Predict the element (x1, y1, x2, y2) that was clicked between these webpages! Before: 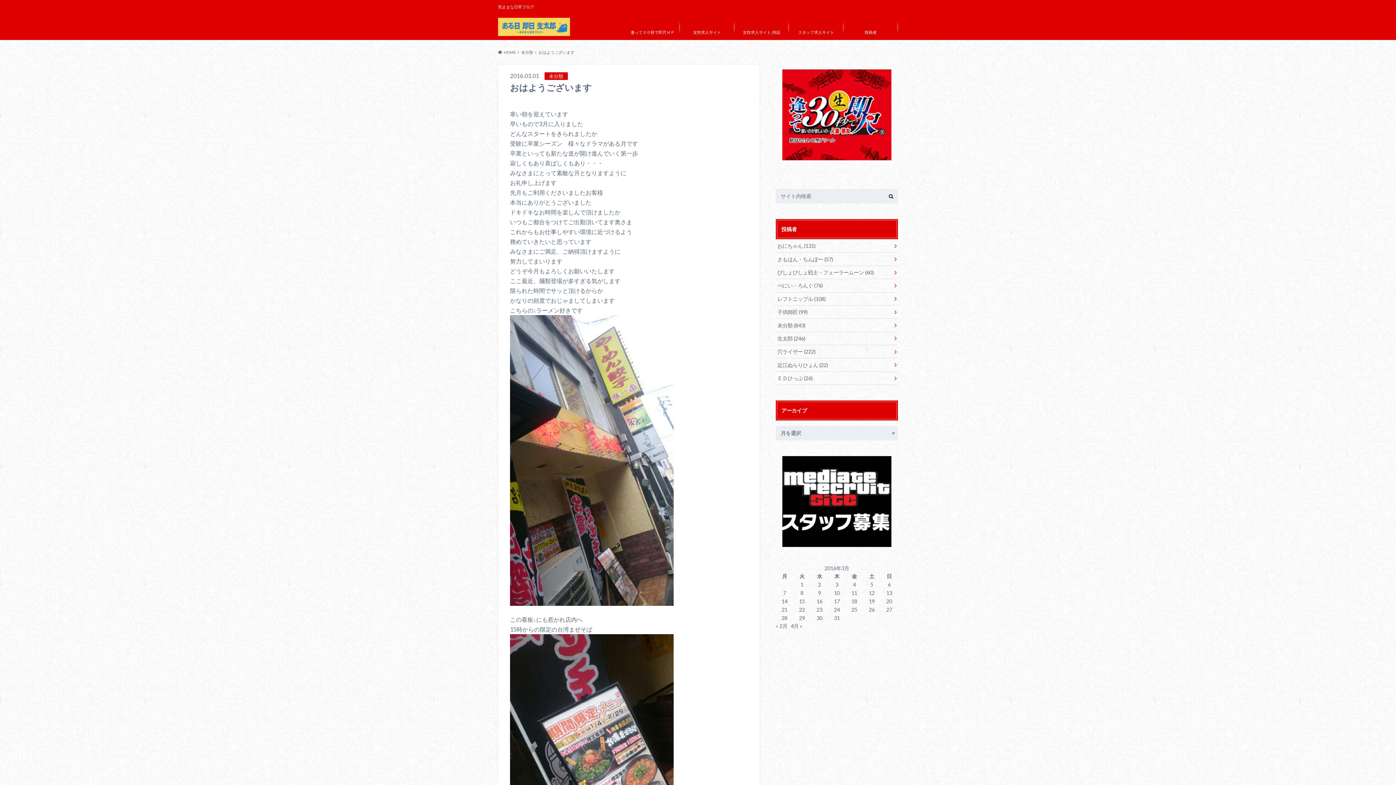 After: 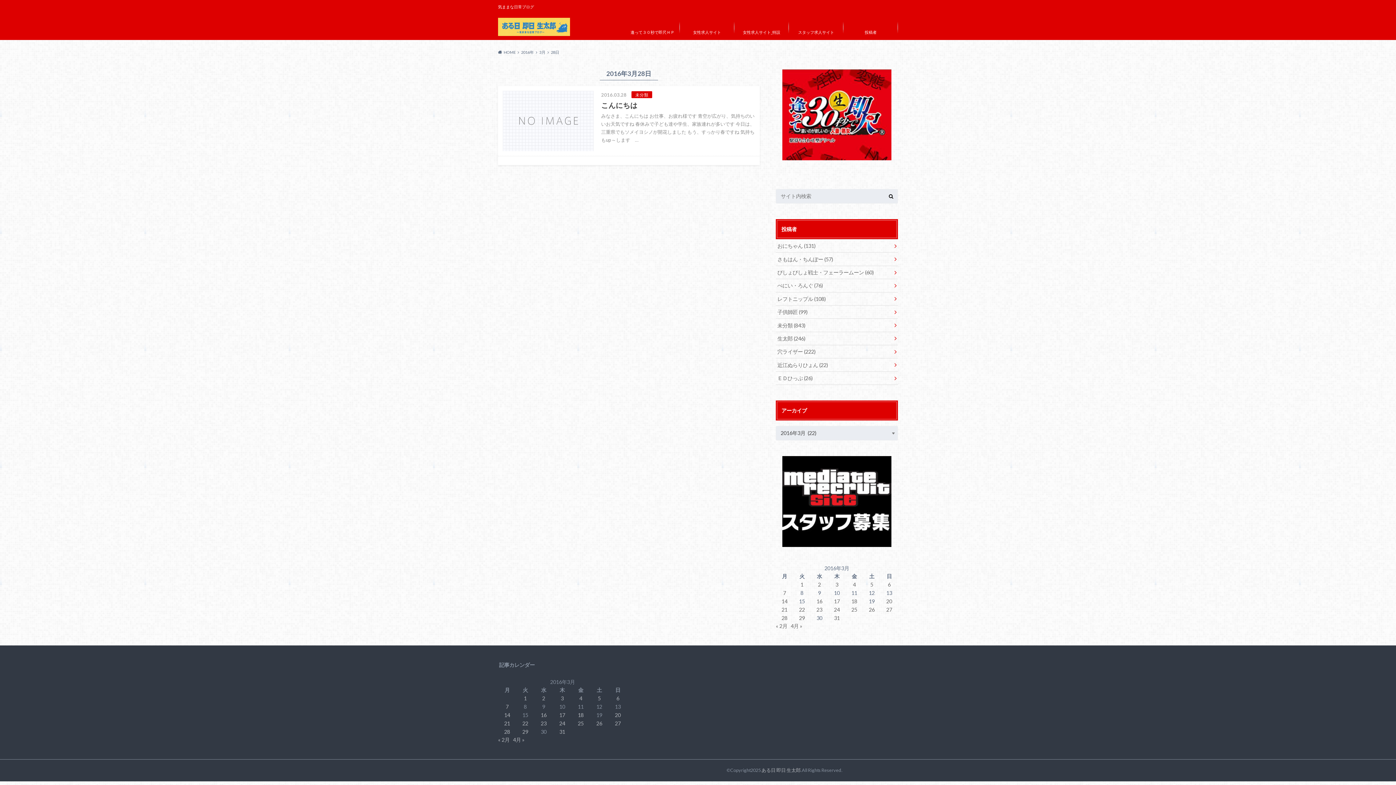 Action: bbox: (781, 615, 787, 621) label: 2016年3月28日 に投稿を公開